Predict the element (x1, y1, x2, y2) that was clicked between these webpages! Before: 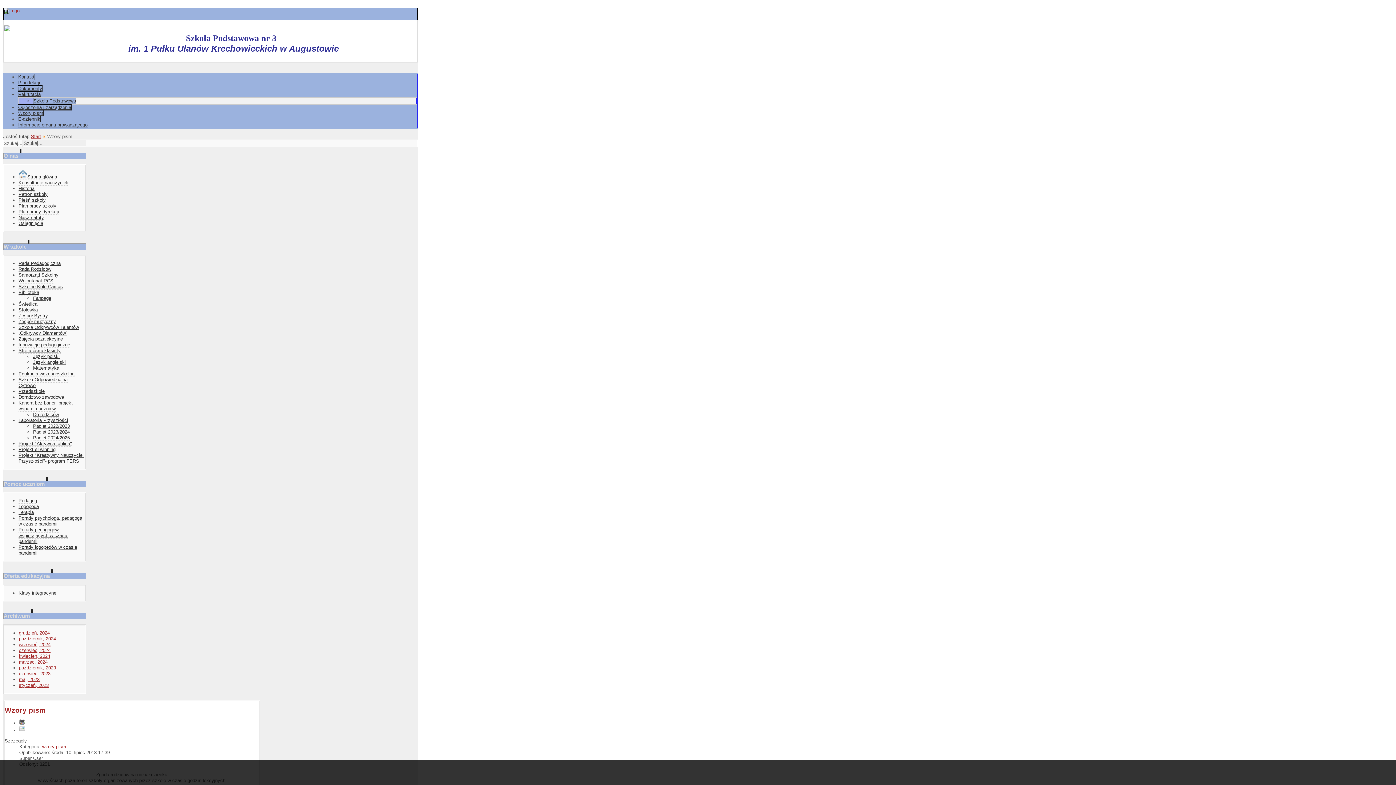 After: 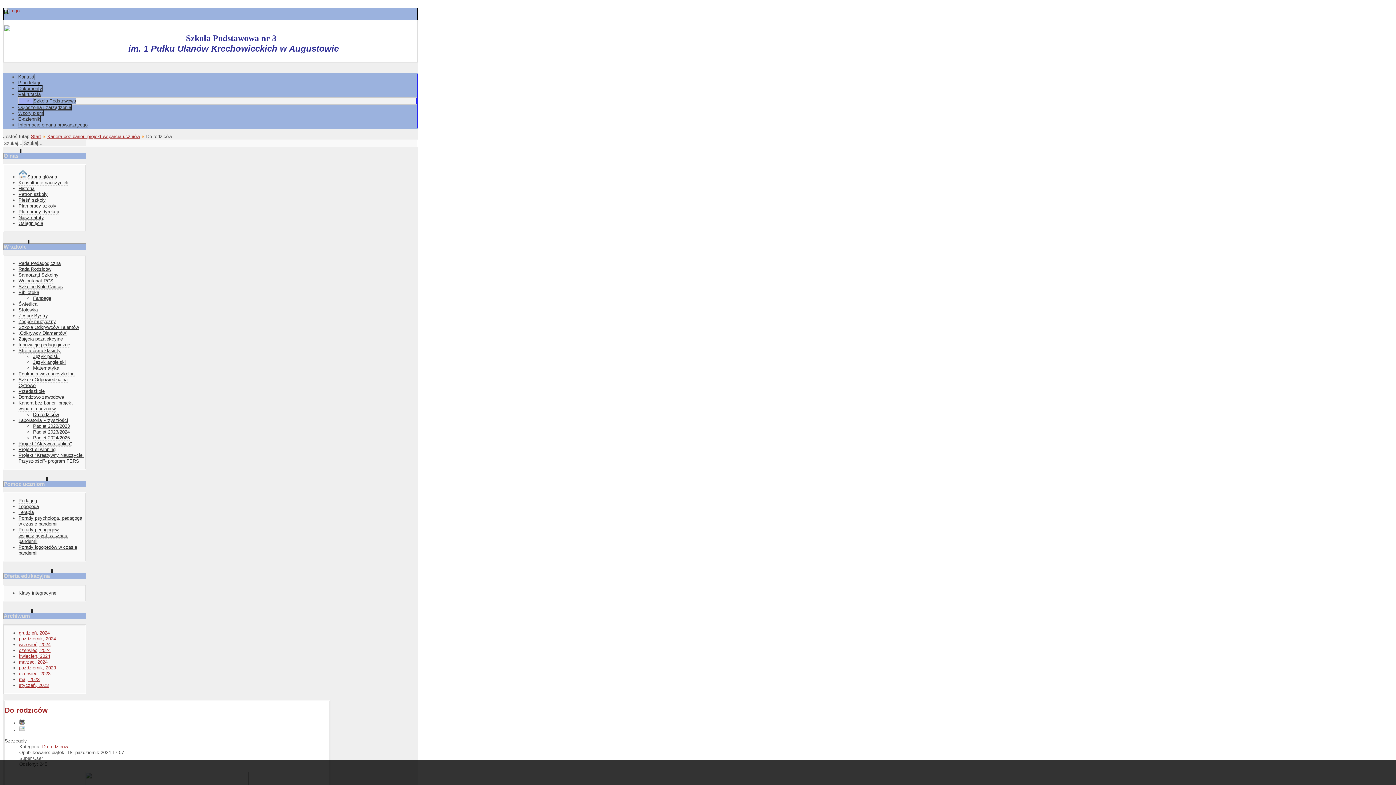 Action: bbox: (33, 411, 58, 417) label: Do rodziców